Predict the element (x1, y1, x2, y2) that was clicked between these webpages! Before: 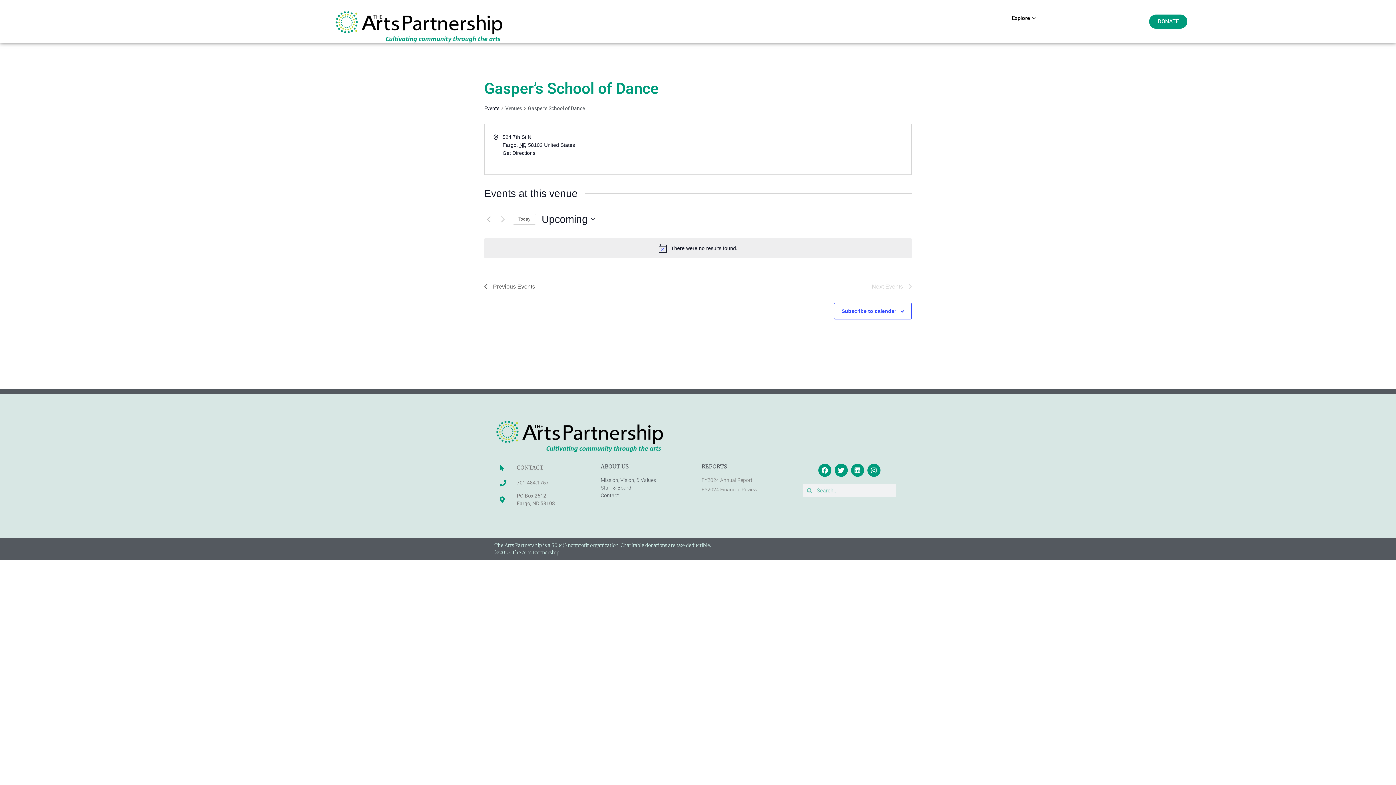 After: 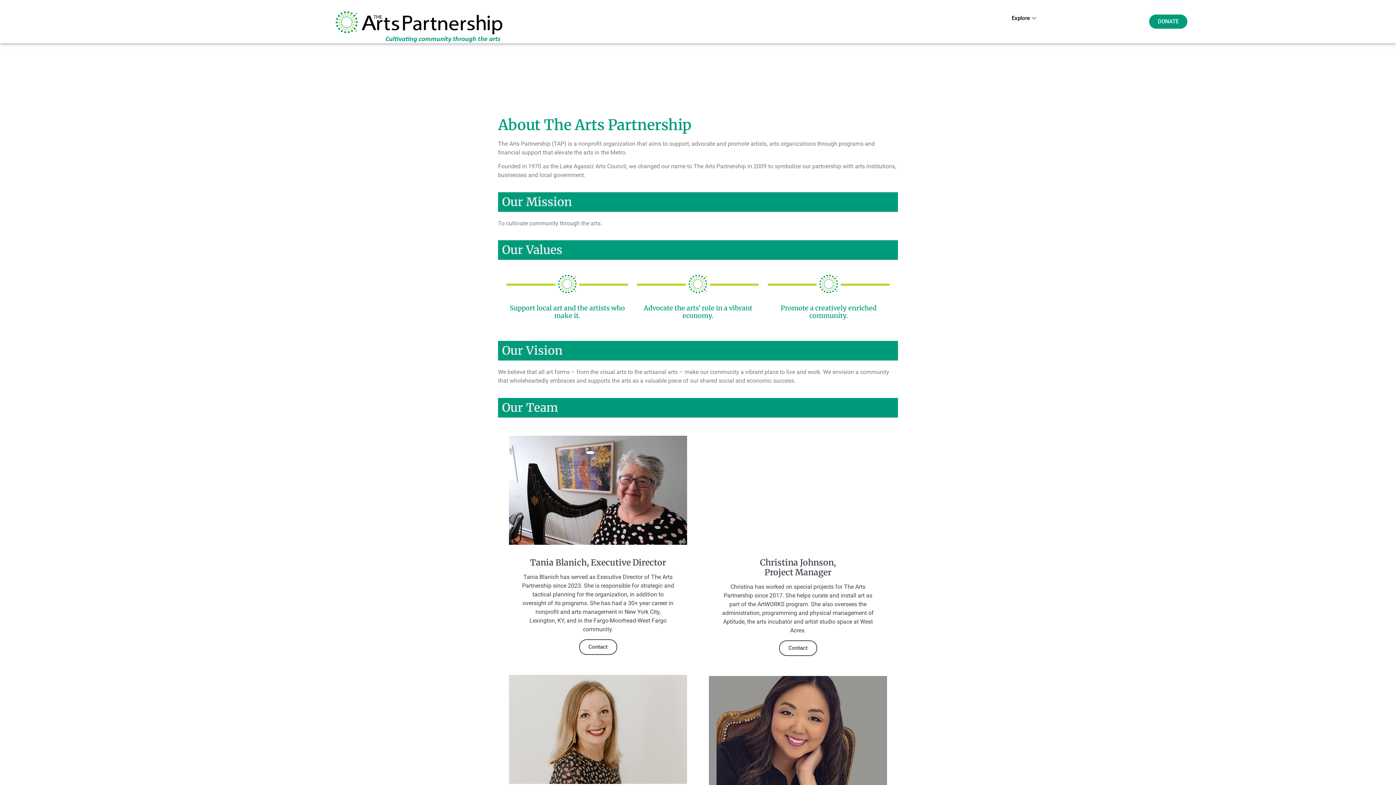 Action: bbox: (600, 463, 628, 470) label: ABOUT US